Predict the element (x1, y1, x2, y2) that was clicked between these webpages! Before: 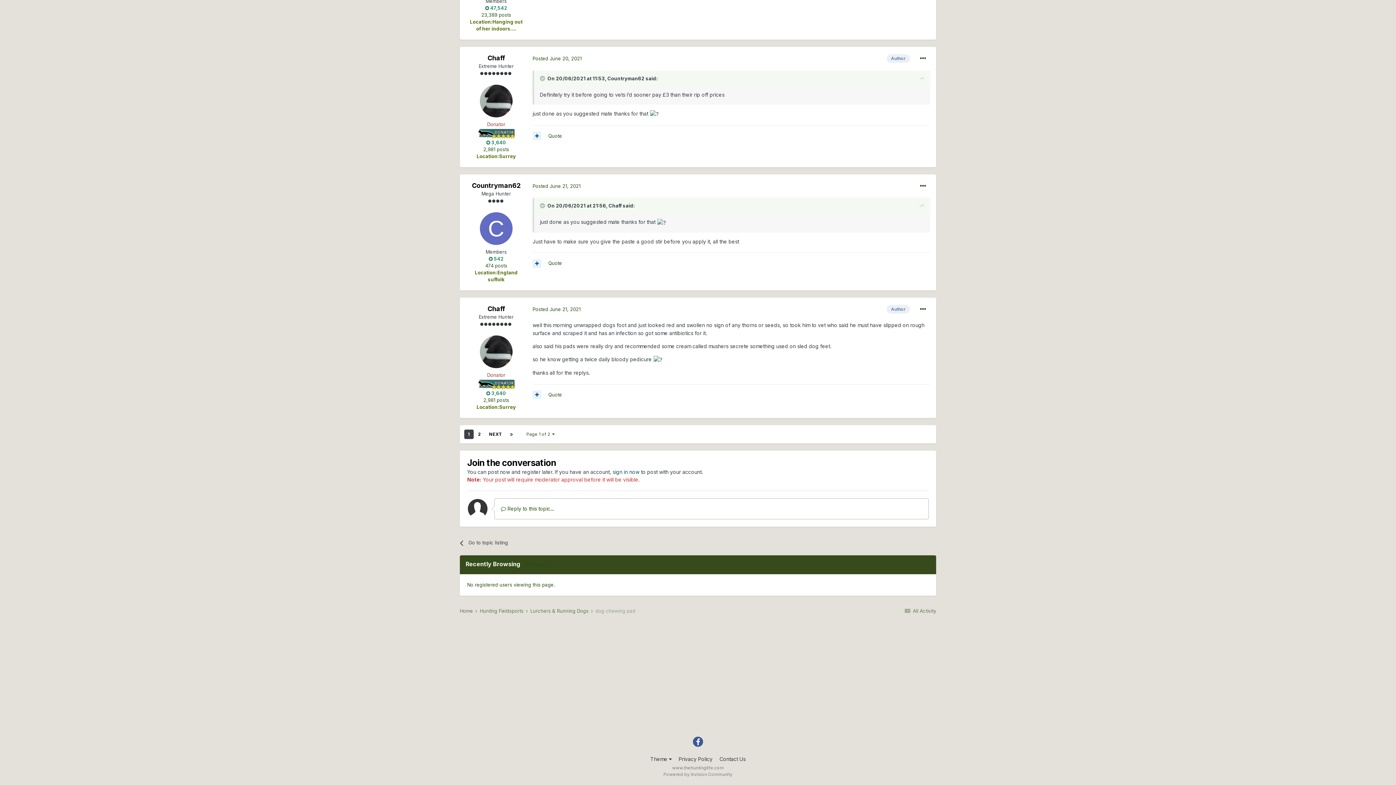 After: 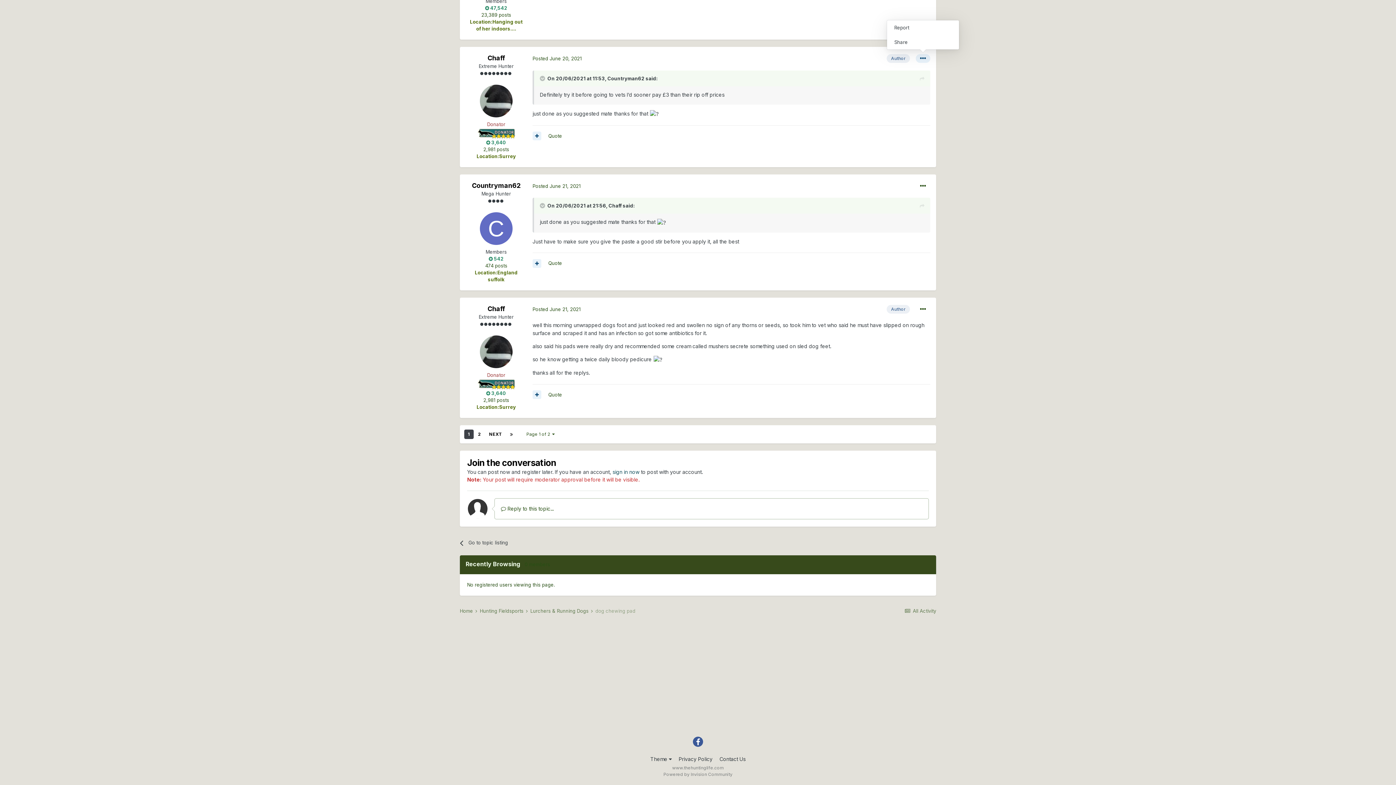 Action: bbox: (916, 54, 930, 63)